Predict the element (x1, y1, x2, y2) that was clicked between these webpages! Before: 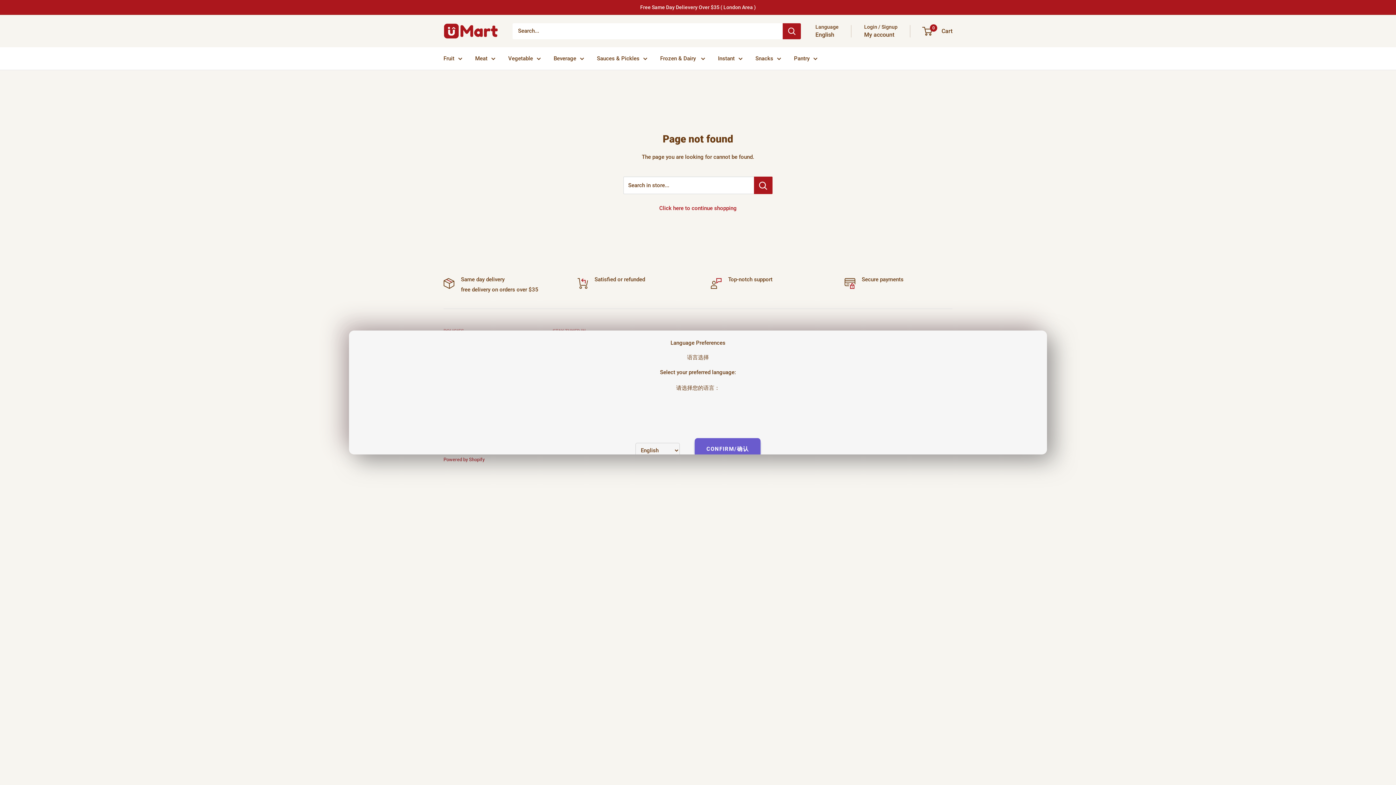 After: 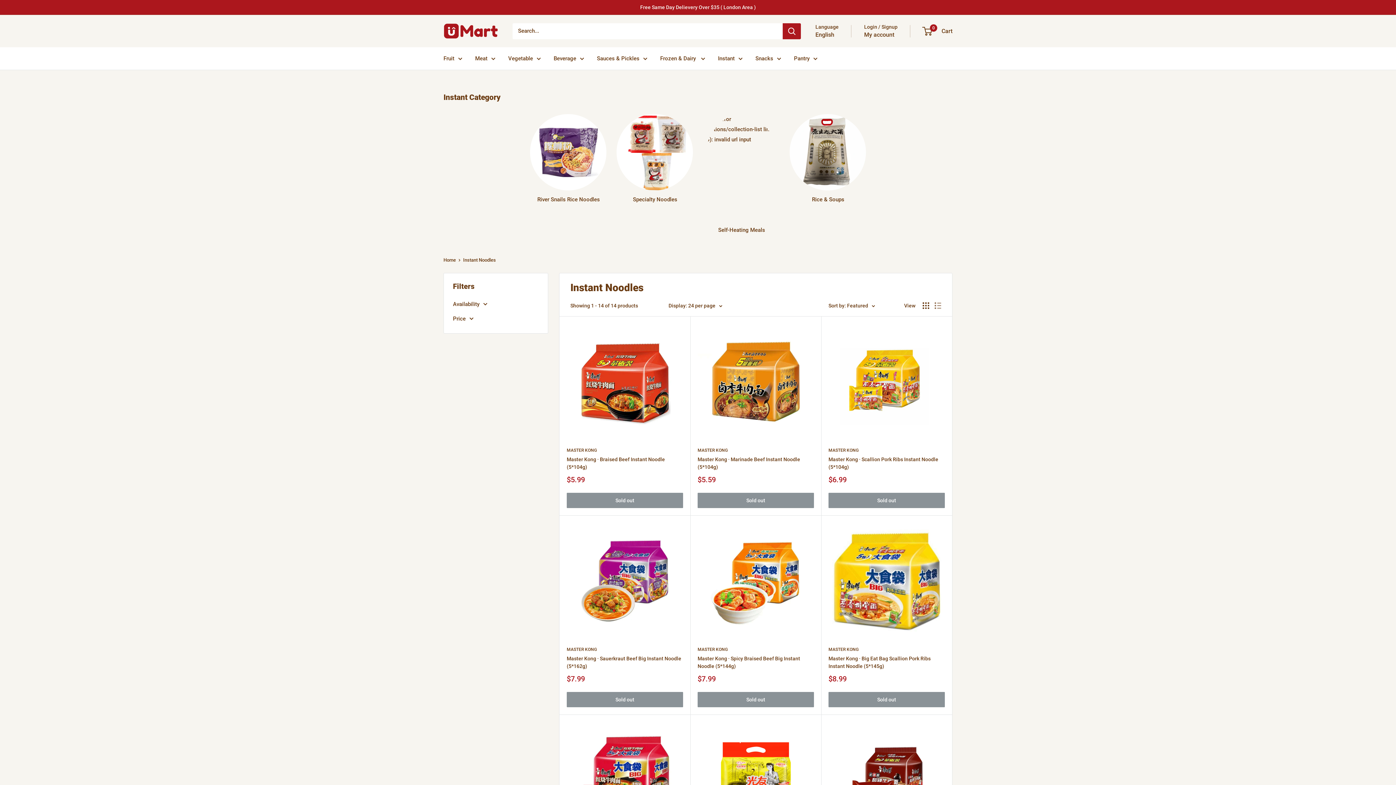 Action: bbox: (718, 53, 742, 63) label: Instant